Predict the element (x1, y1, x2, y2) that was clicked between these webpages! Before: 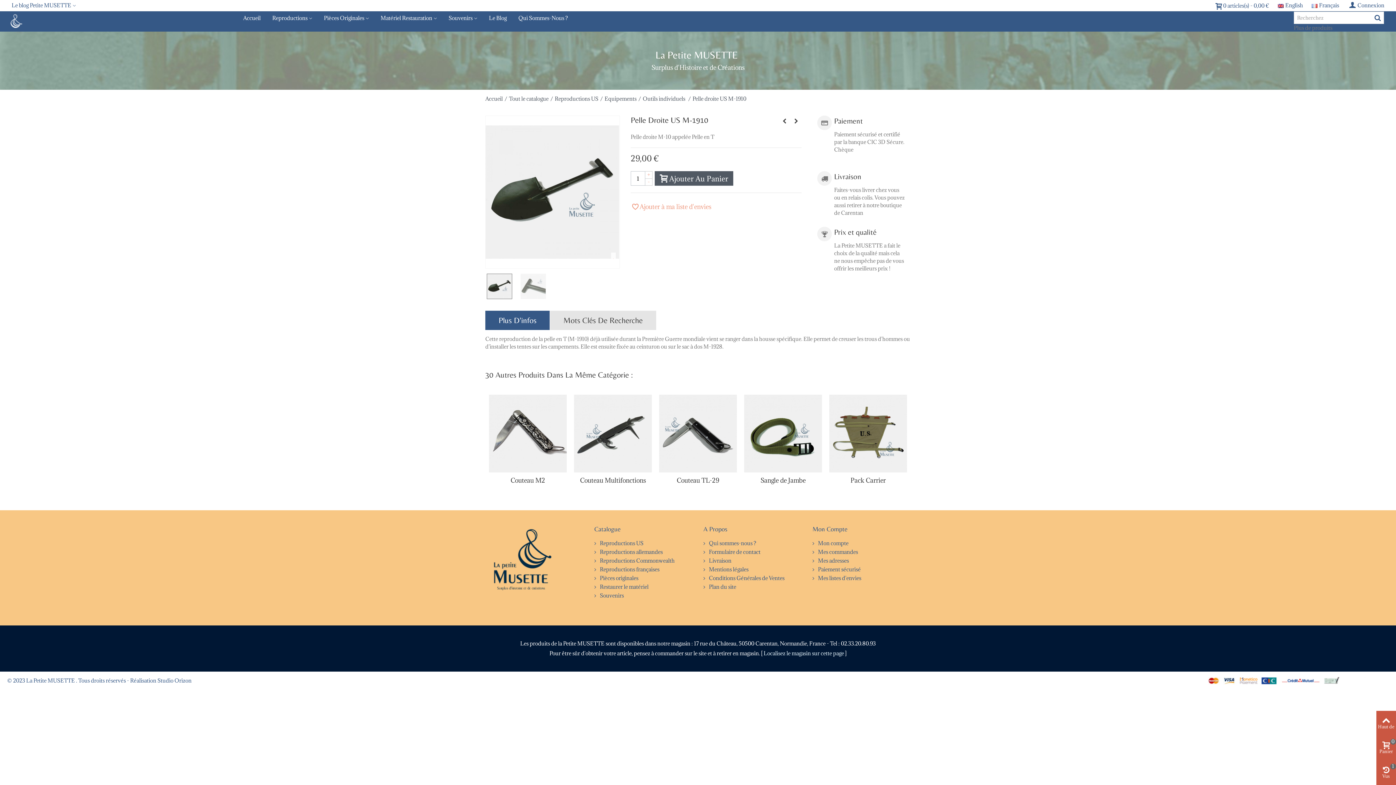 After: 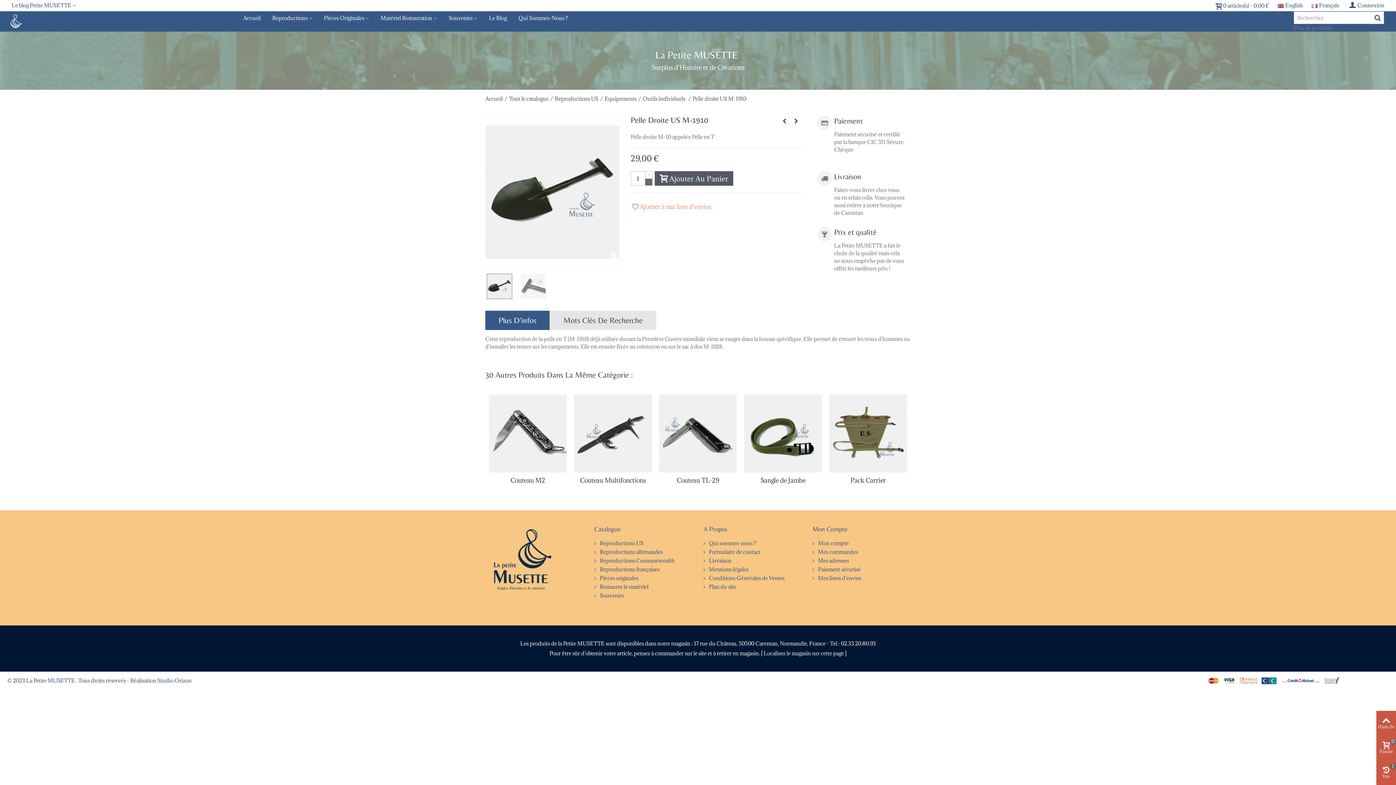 Action: bbox: (645, 178, 652, 185) label: -